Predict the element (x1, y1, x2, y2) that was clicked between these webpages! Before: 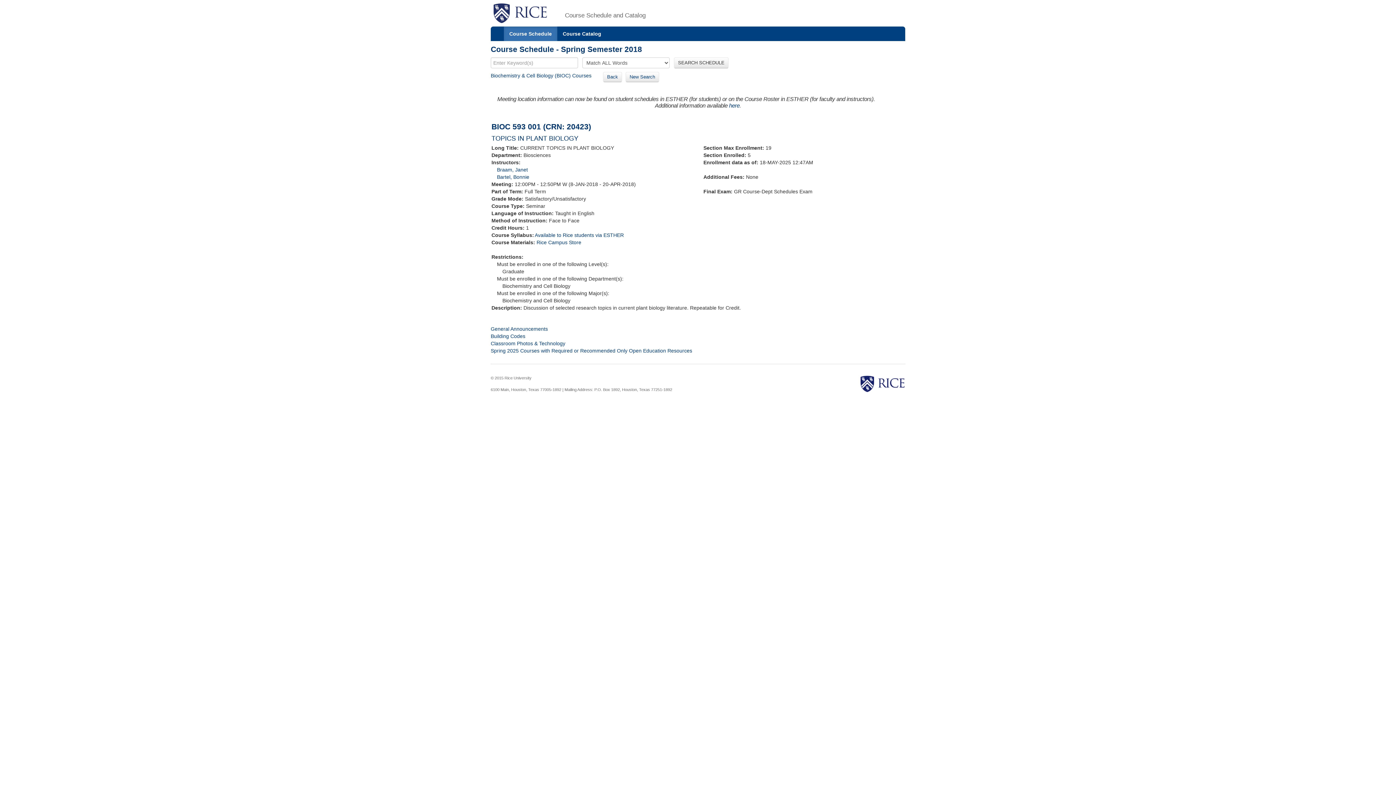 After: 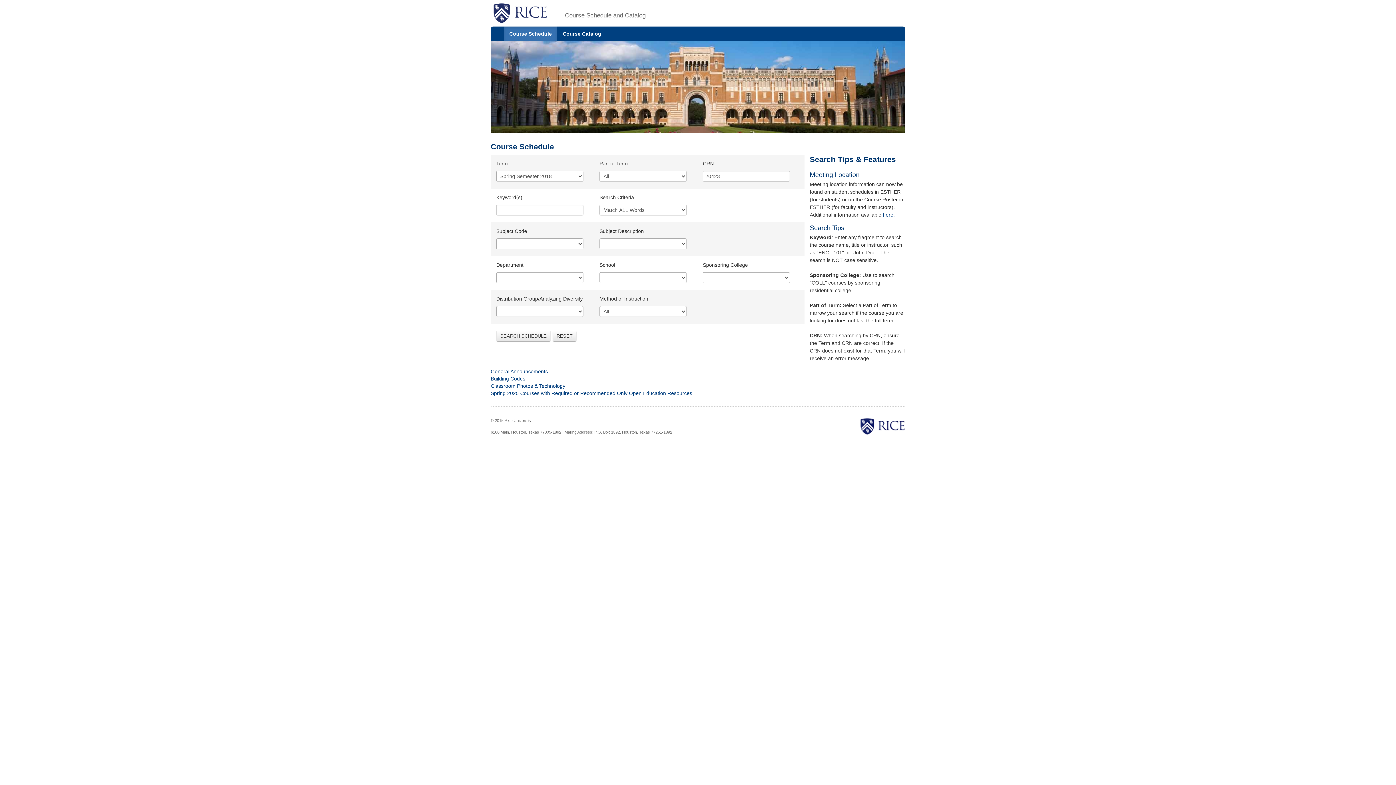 Action: label: Back bbox: (603, 71, 622, 82)